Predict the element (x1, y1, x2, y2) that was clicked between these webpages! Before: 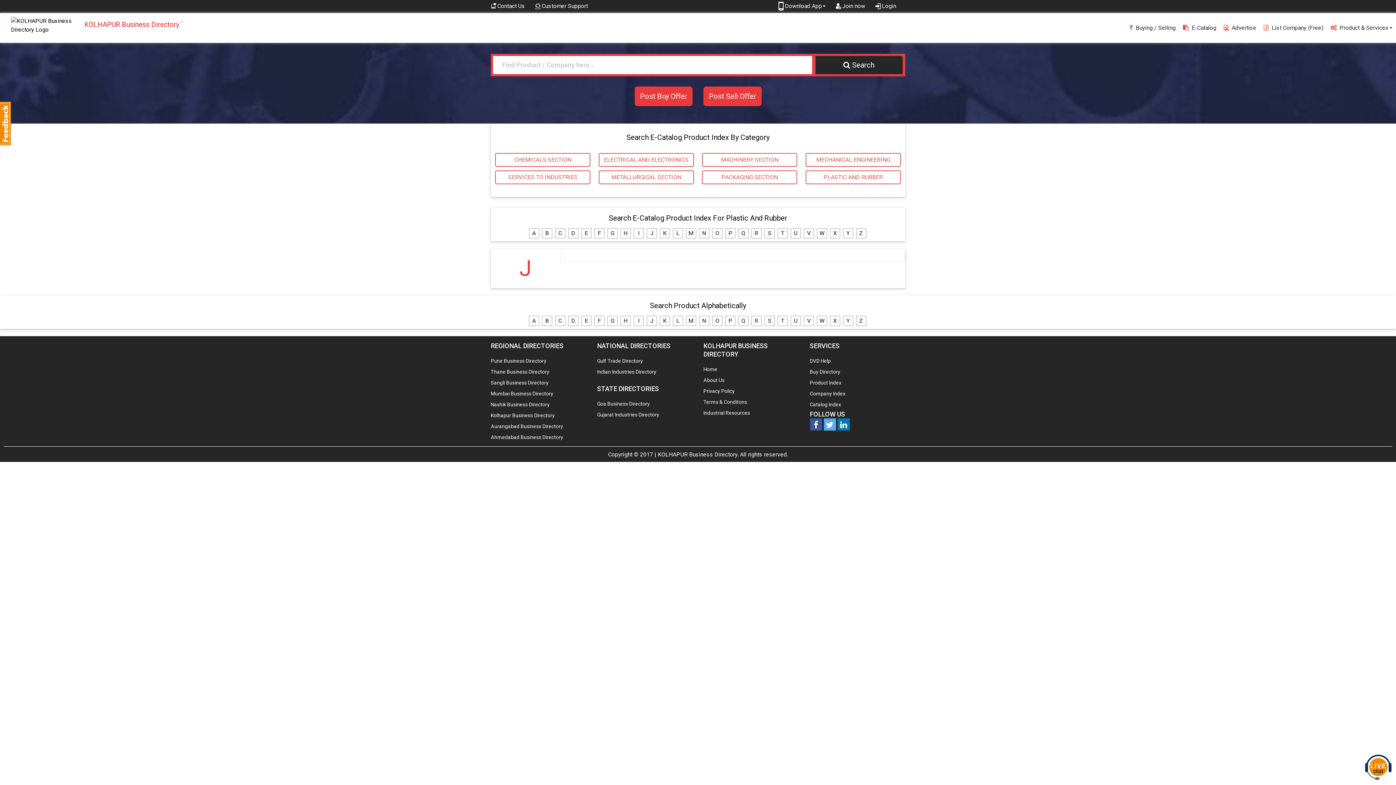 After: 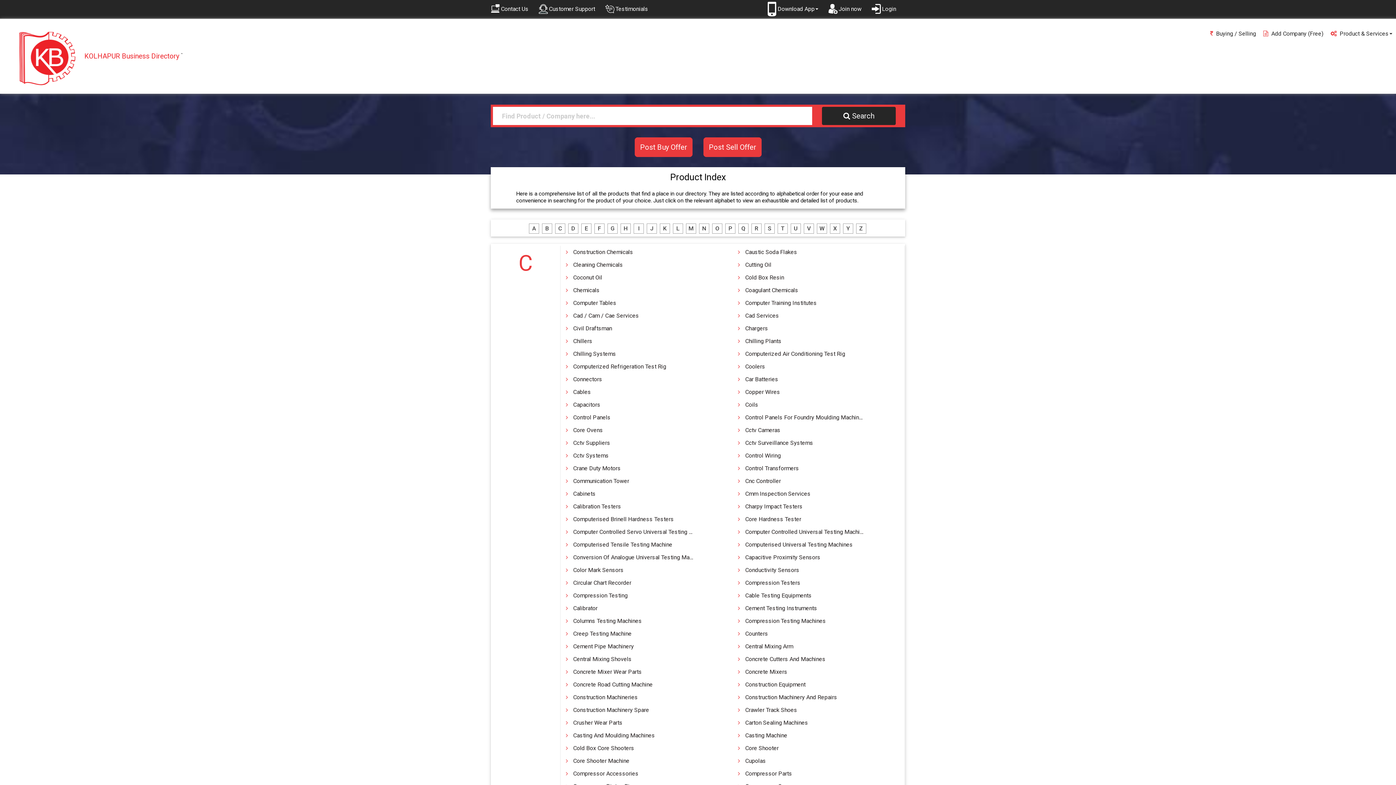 Action: bbox: (555, 315, 565, 326) label: C